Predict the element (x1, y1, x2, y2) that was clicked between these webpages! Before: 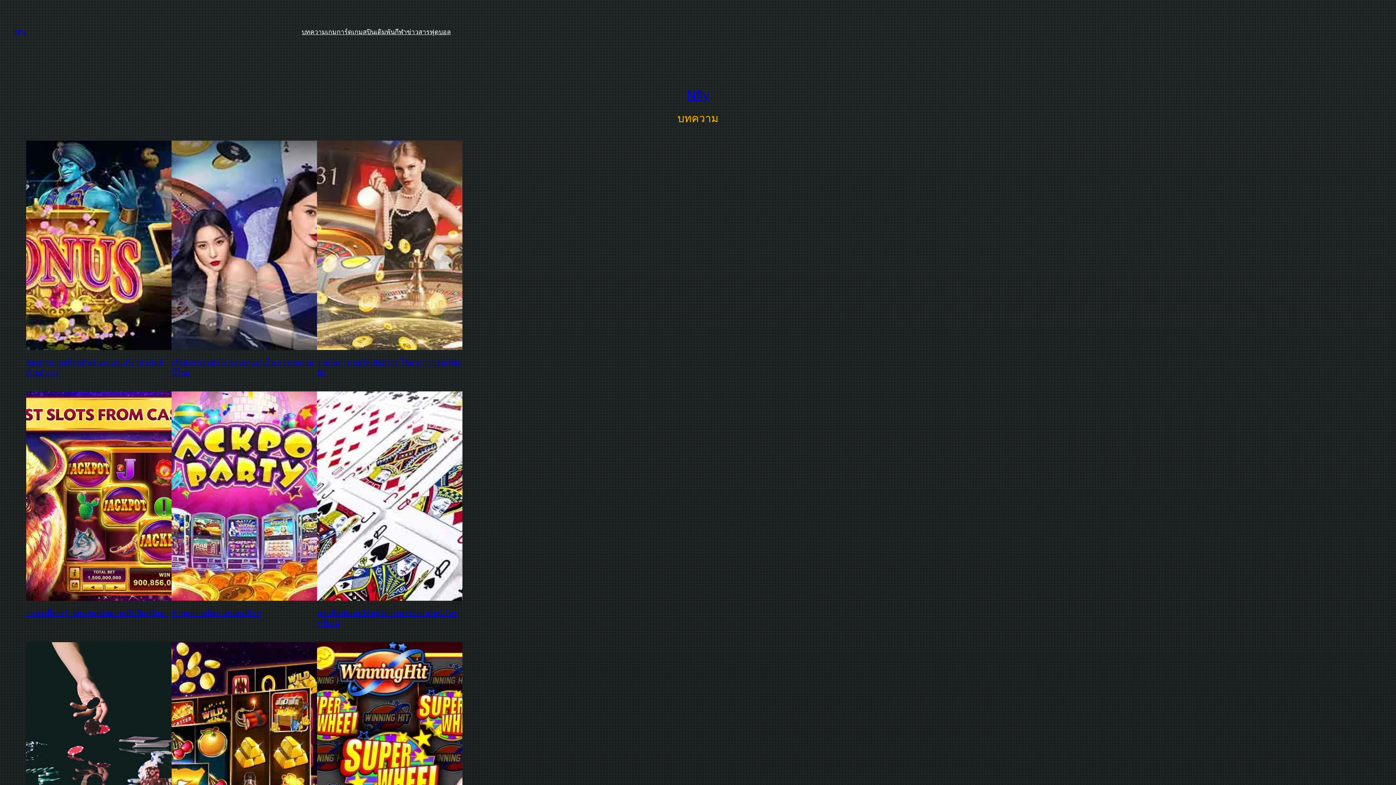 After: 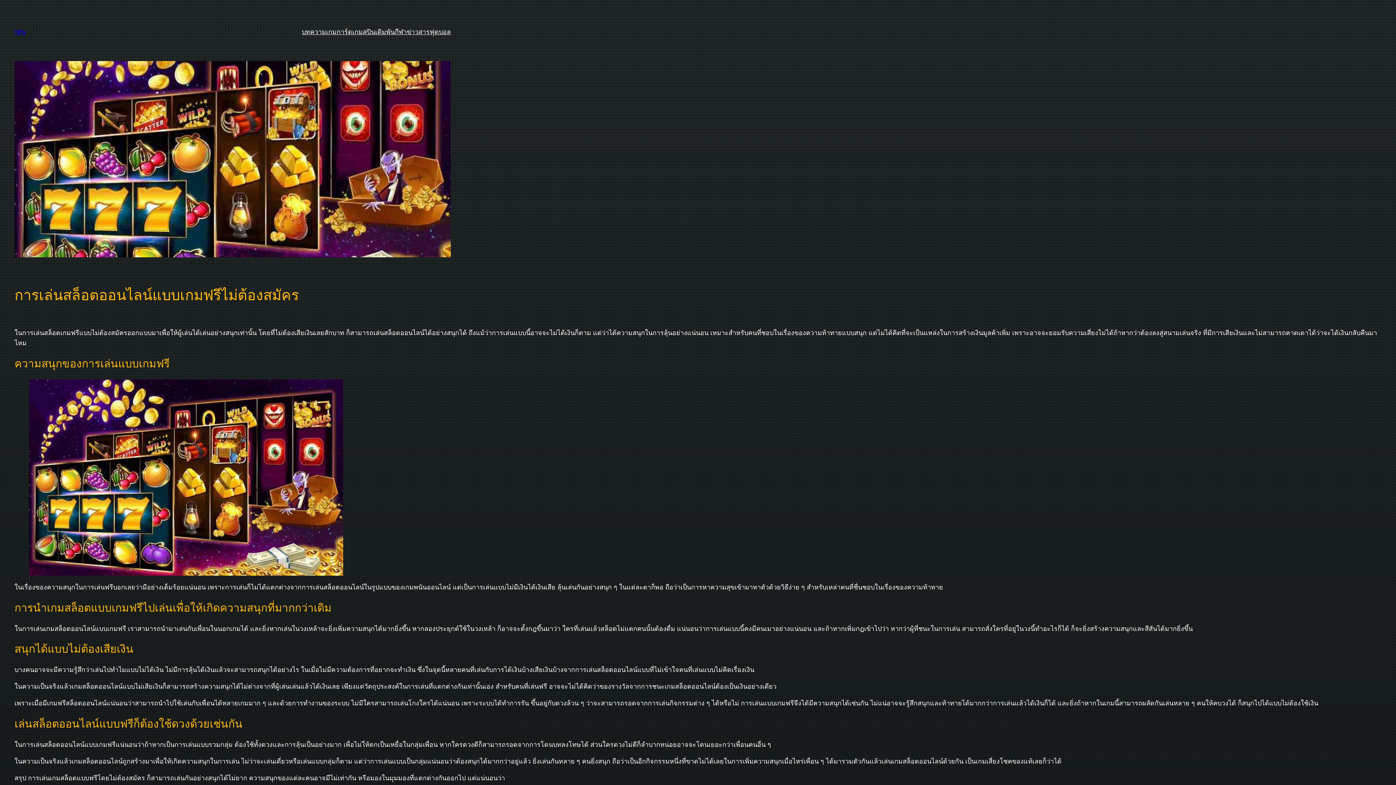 Action: bbox: (171, 642, 317, 851)